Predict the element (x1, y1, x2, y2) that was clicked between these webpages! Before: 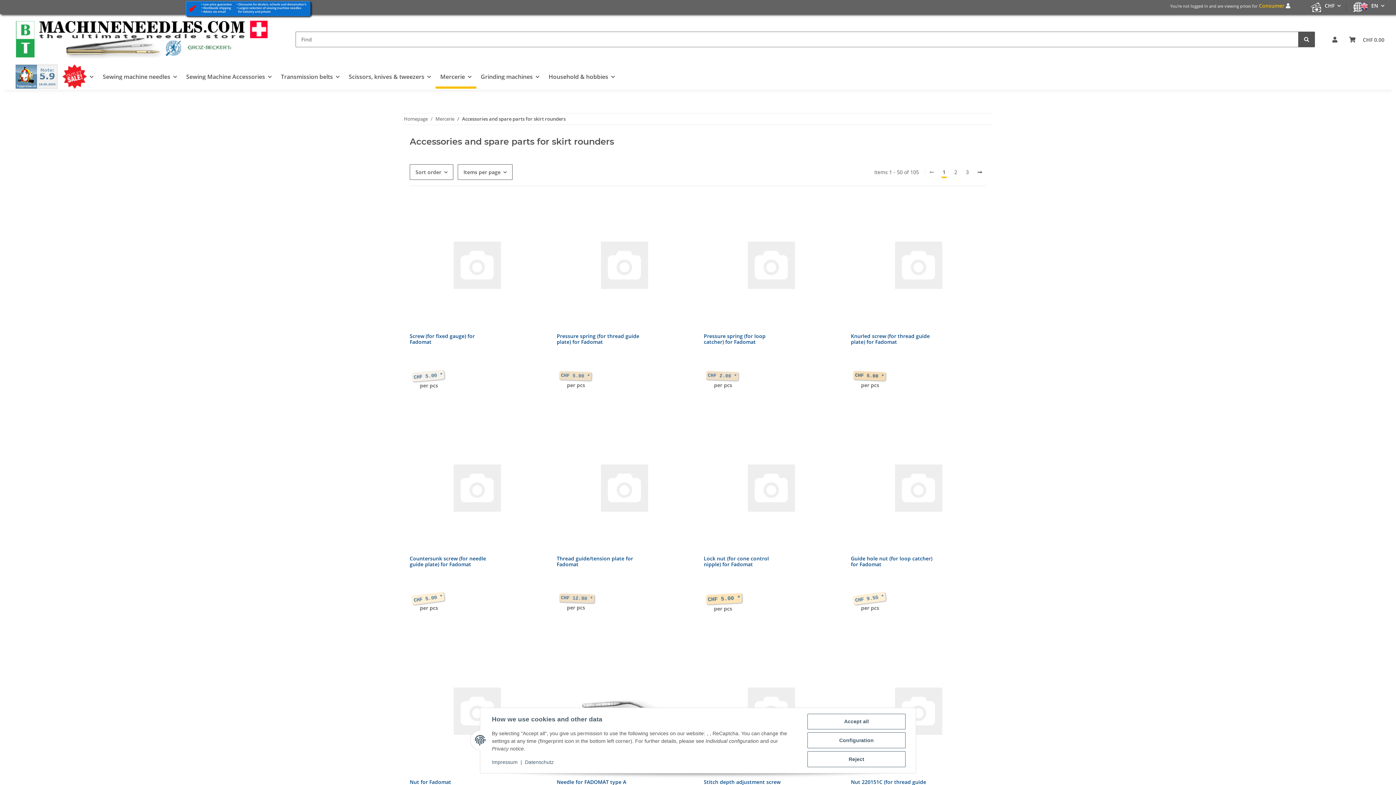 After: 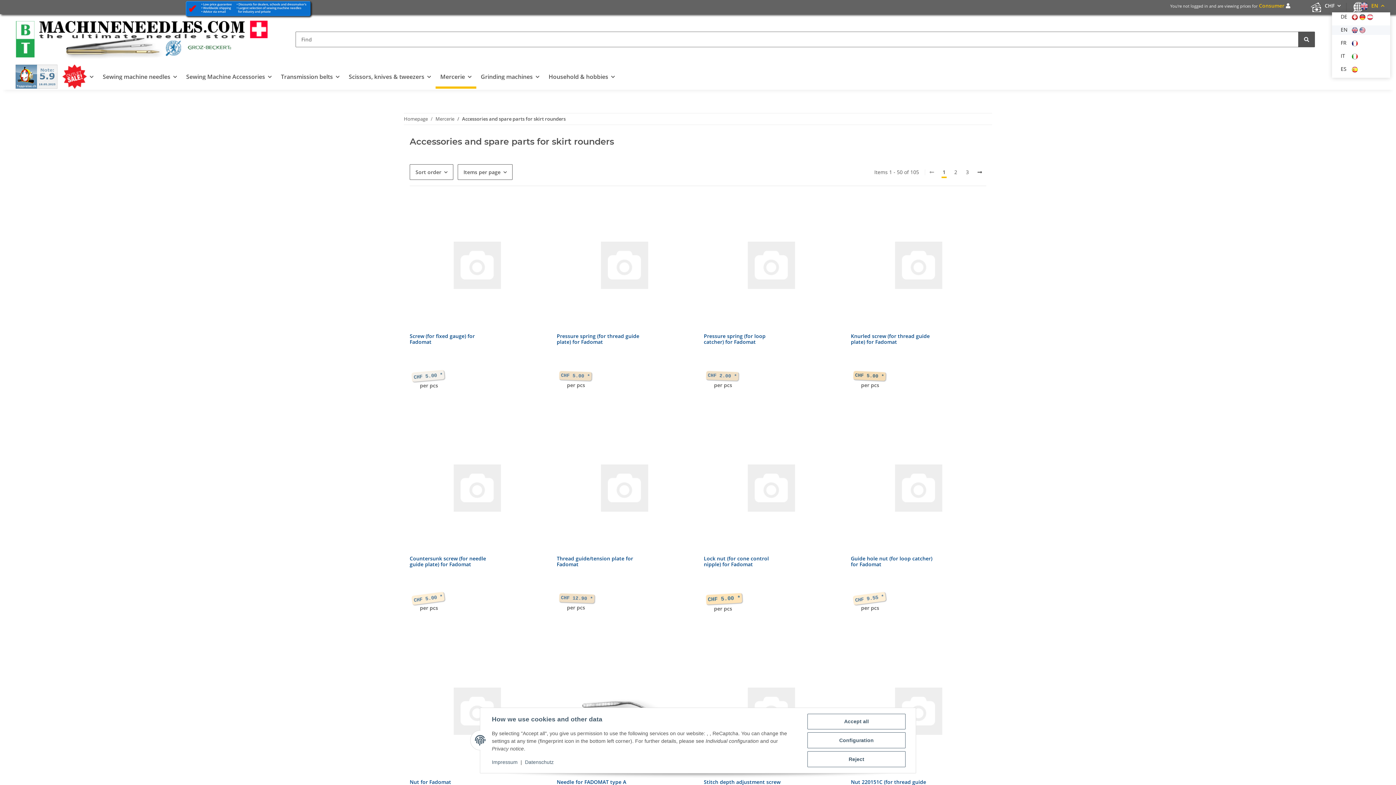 Action: bbox: (1365, 0, 1390, 11) label: EN